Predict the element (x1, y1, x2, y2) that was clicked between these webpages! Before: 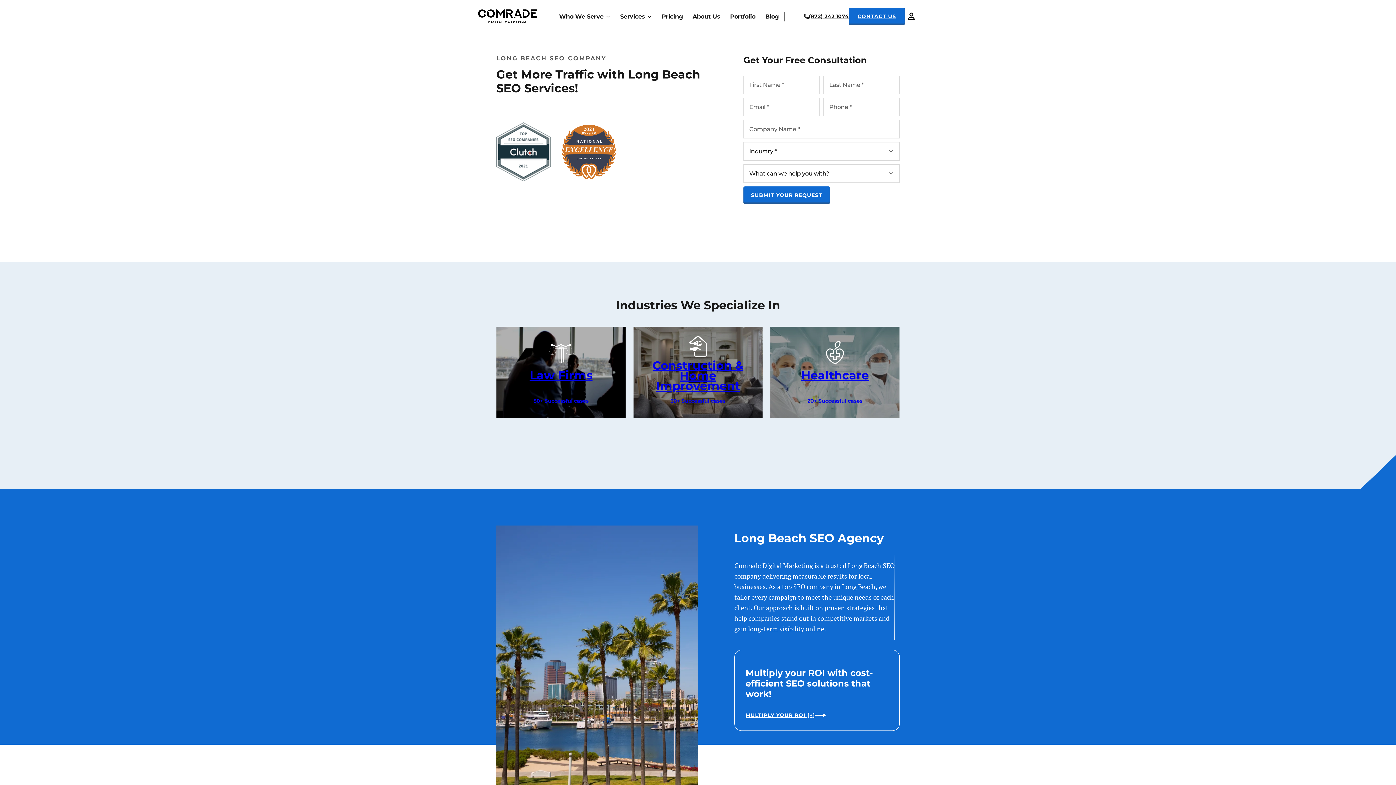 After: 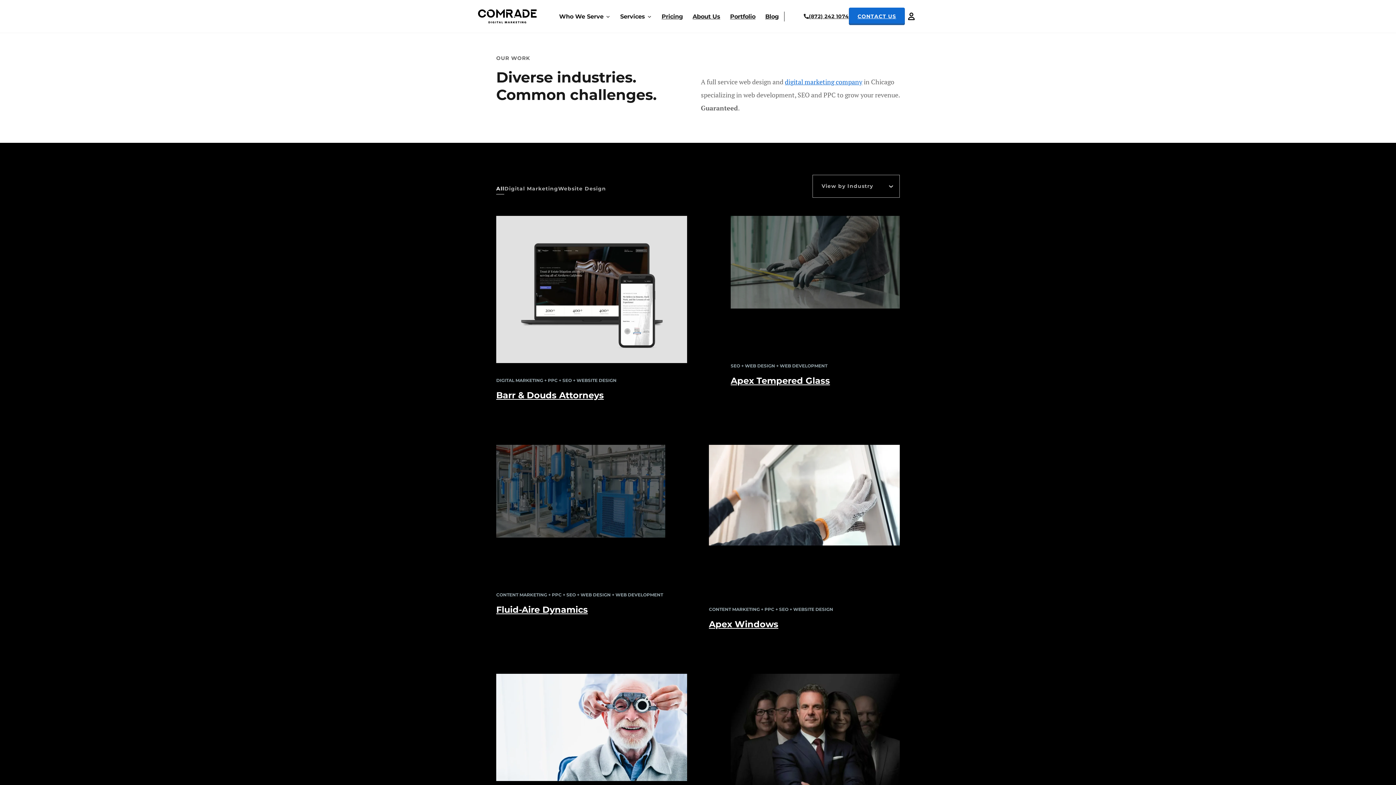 Action: label: Portfolio bbox: (730, 12, 755, 19)